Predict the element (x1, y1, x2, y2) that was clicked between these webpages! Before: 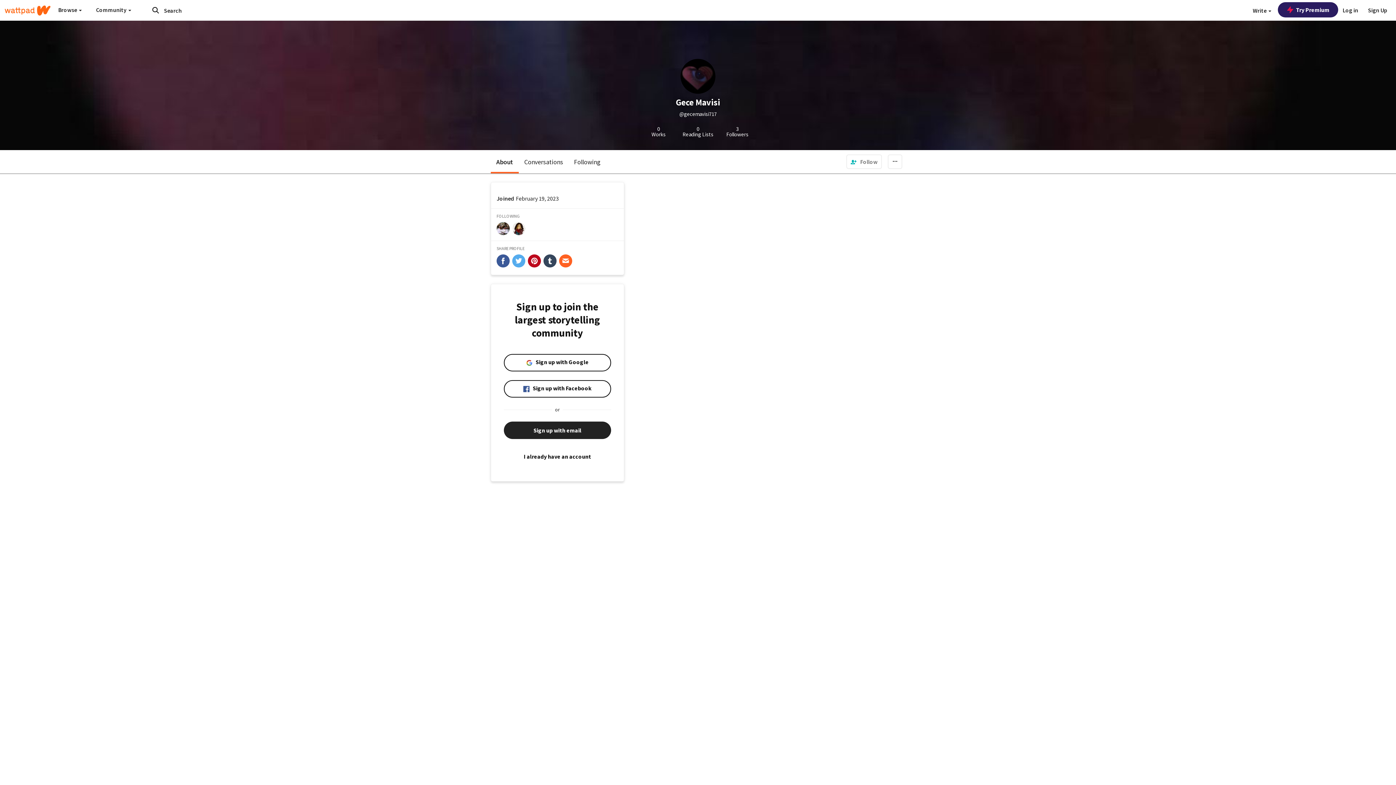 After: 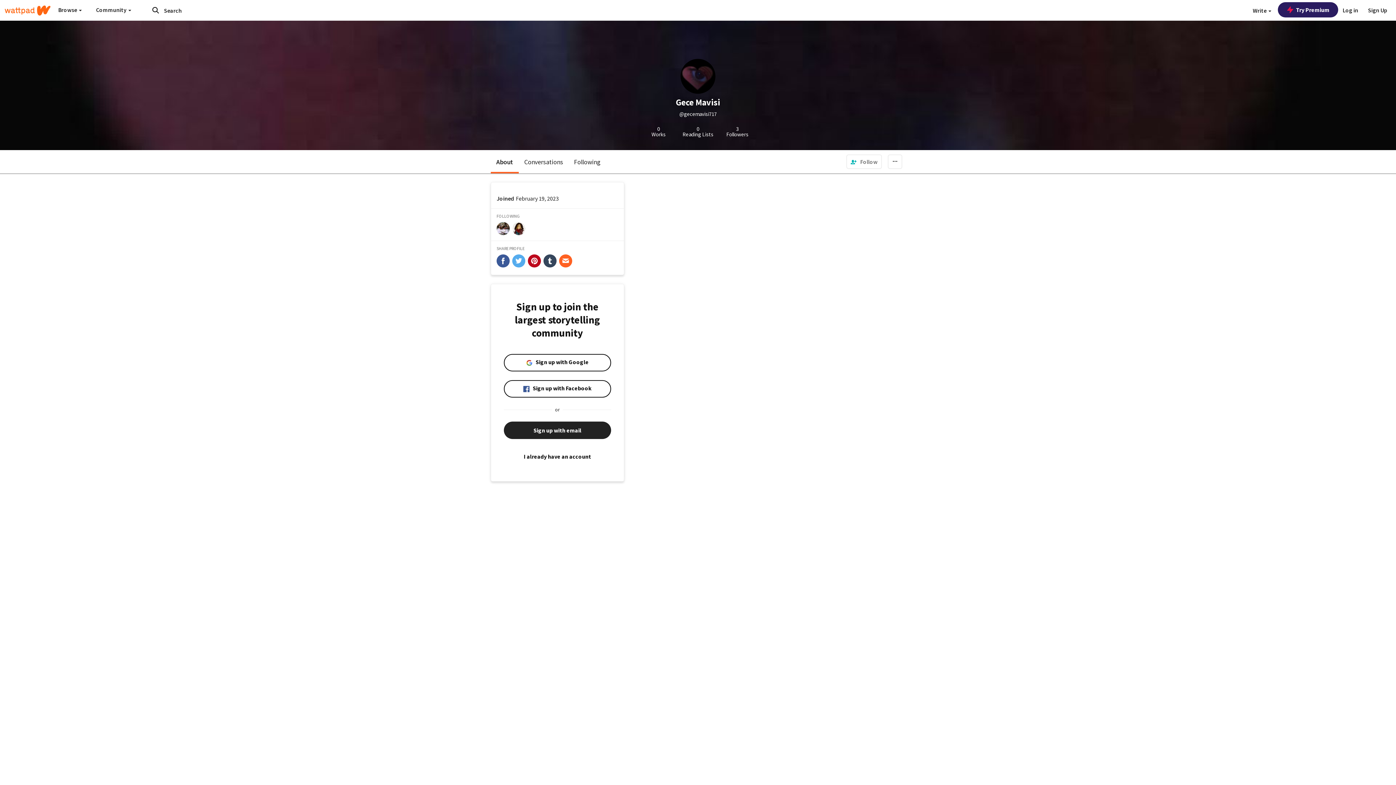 Action: label: About bbox: (490, 150, 518, 173)